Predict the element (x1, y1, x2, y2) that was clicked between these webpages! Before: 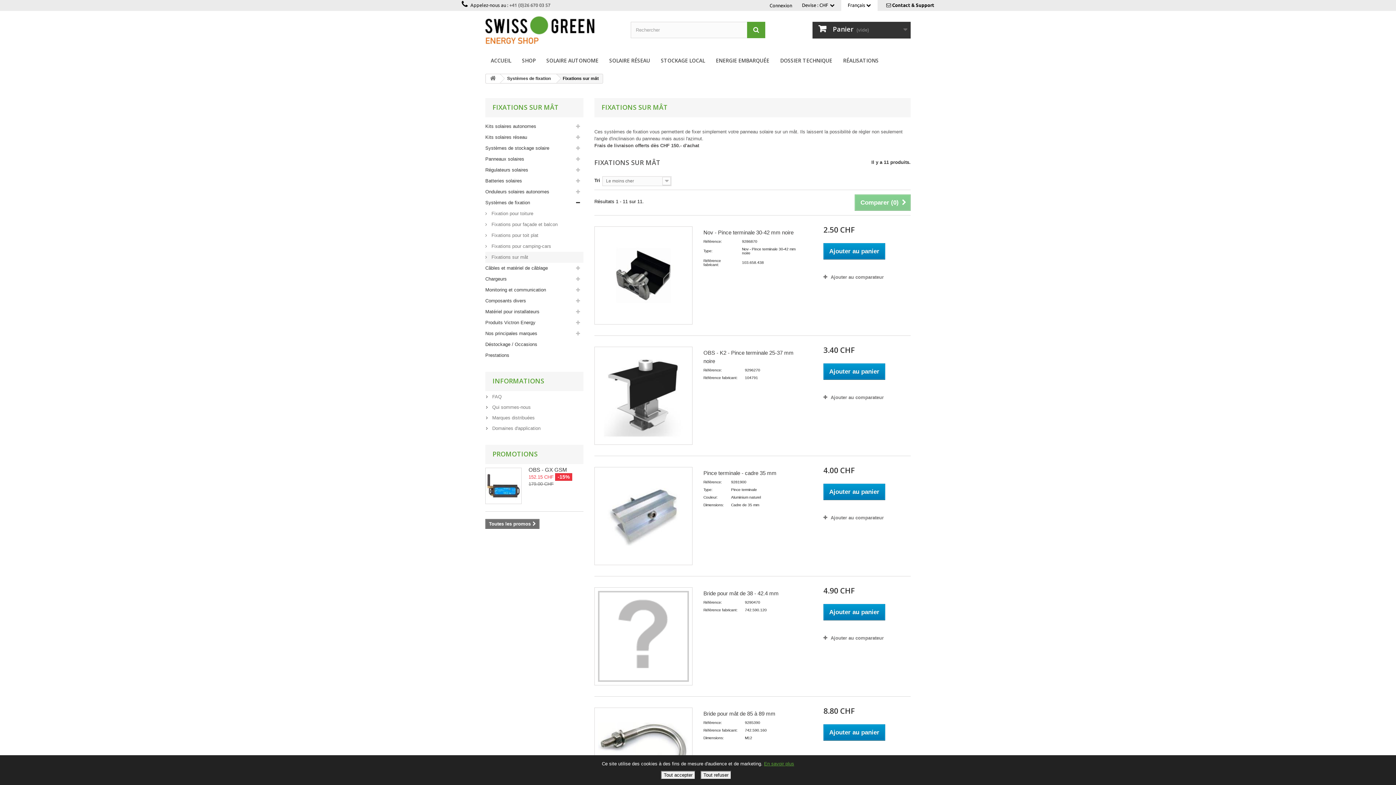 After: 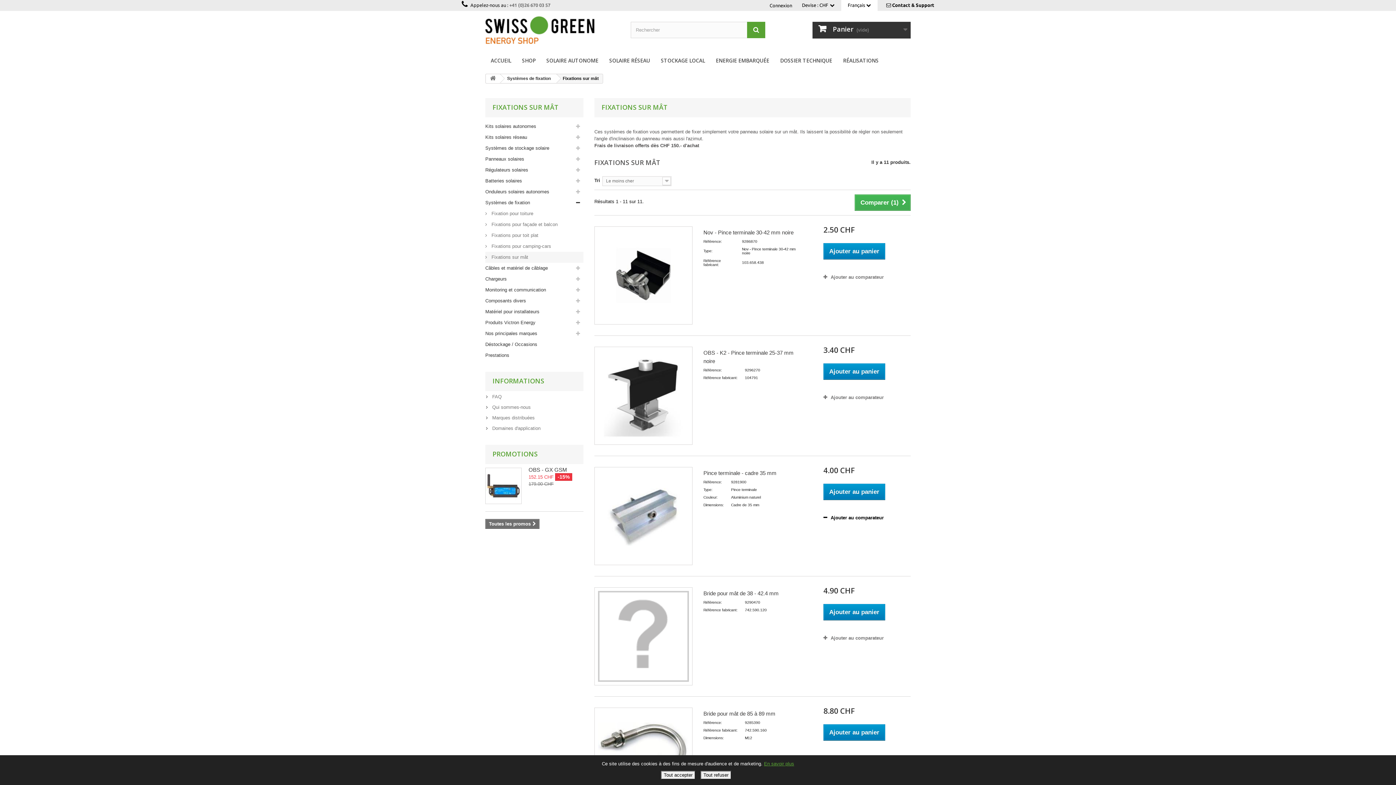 Action: bbox: (823, 515, 883, 520) label: Ajouter au comparateur